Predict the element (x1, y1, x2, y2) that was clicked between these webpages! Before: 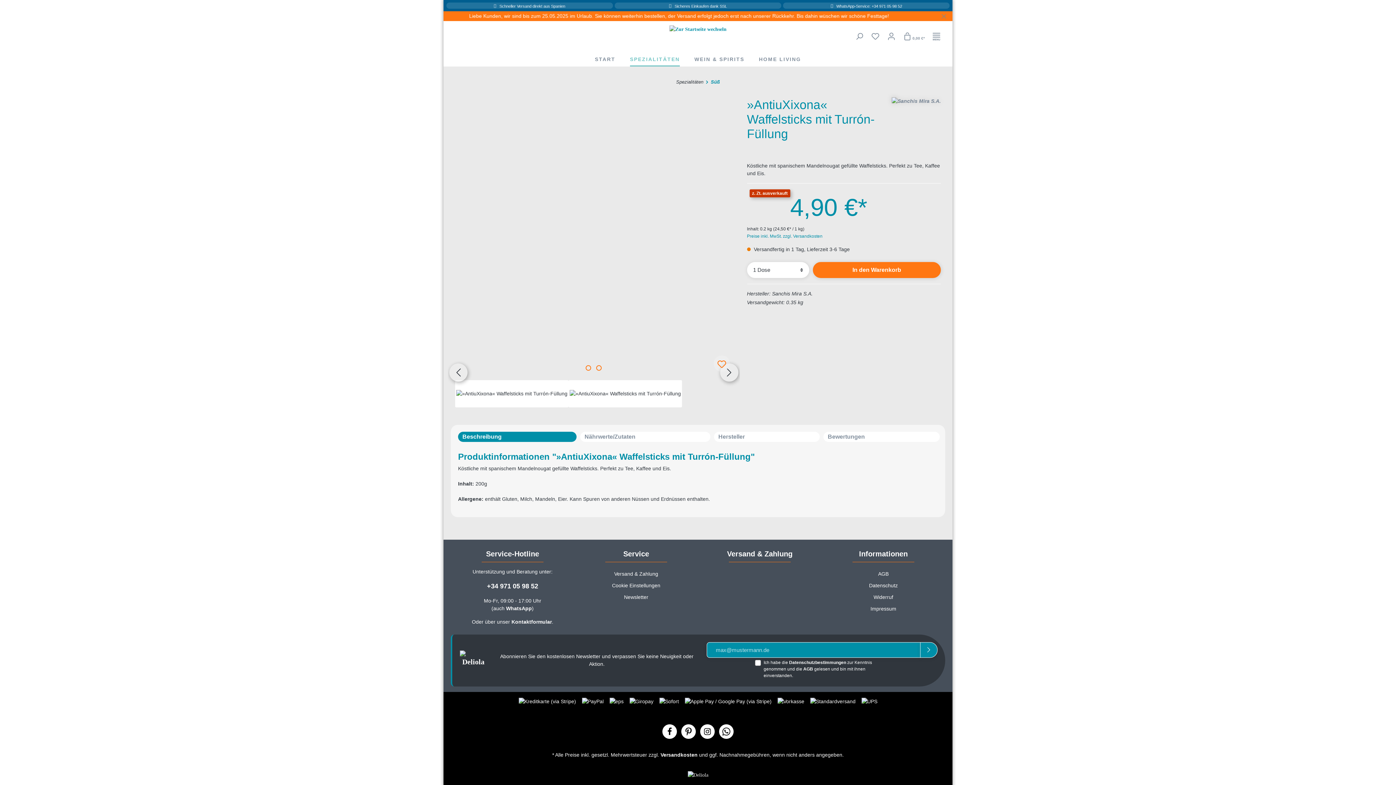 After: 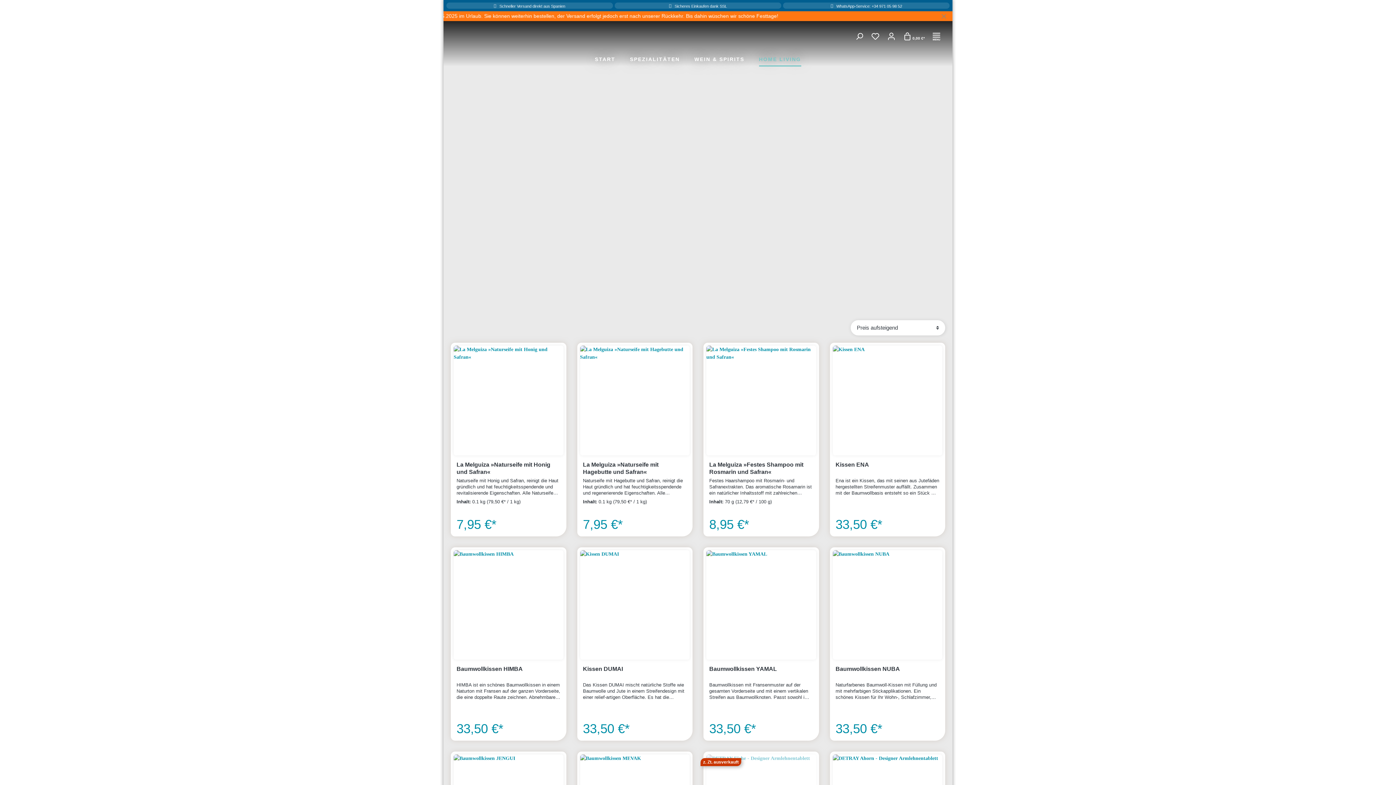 Action: bbox: (751, 51, 808, 66) label: HOME LIVING